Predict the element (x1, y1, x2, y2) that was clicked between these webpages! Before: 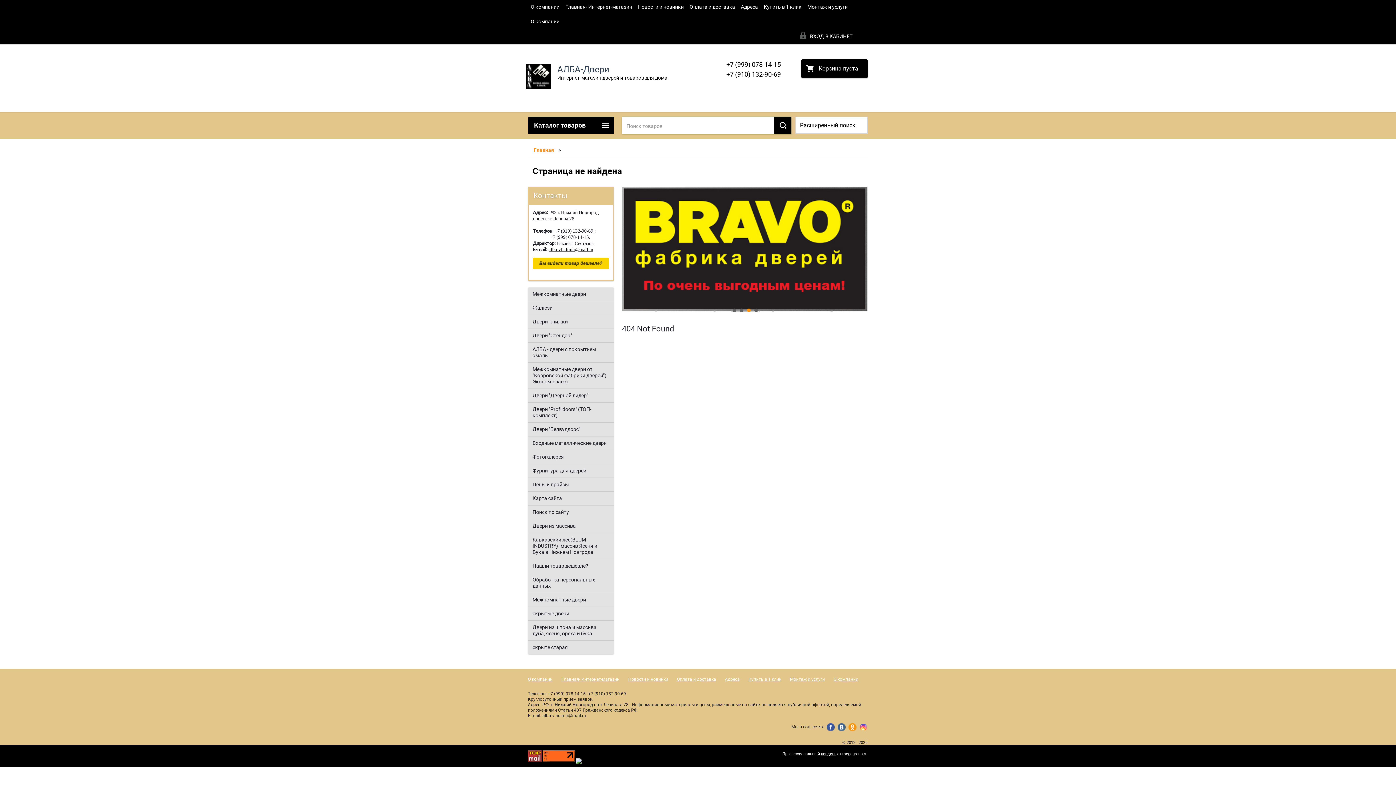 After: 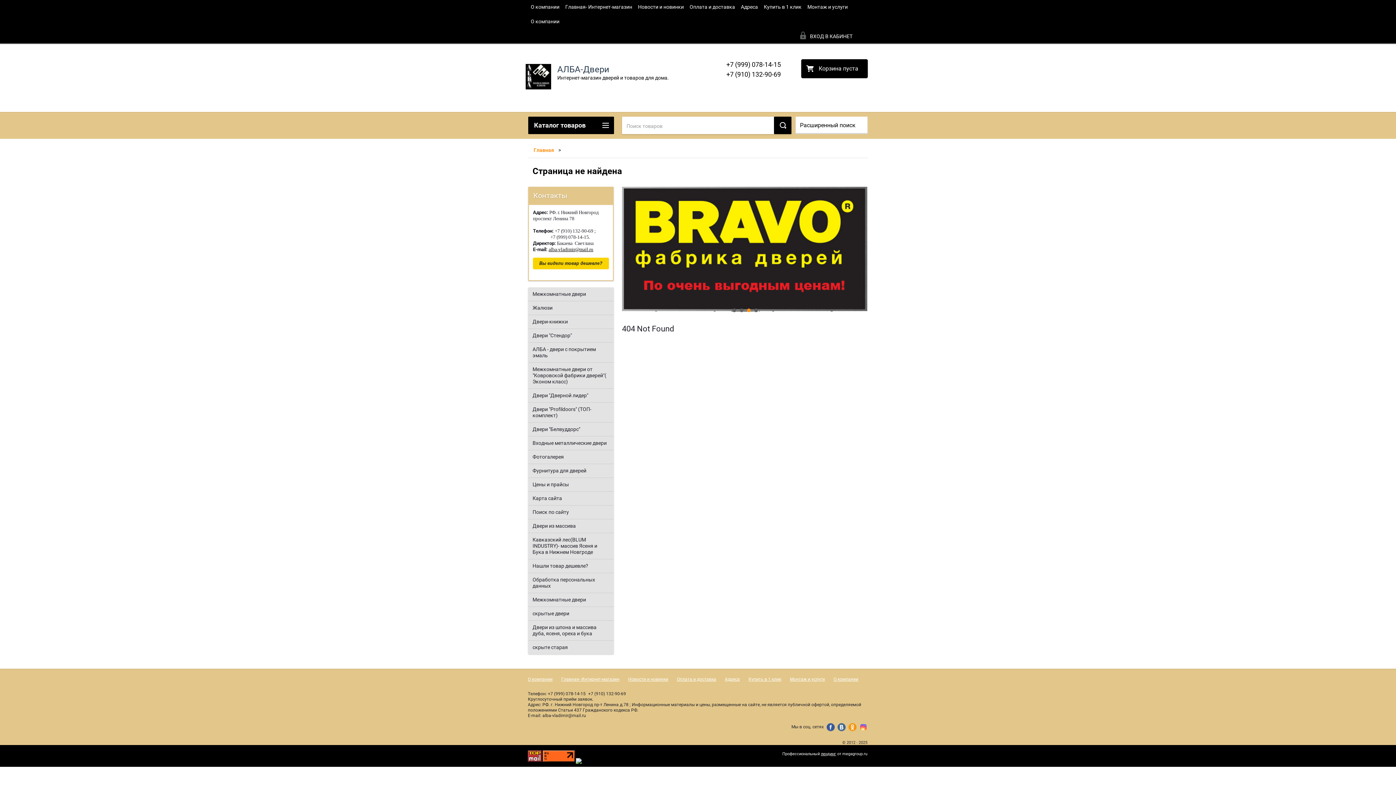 Action: bbox: (826, 723, 834, 731)